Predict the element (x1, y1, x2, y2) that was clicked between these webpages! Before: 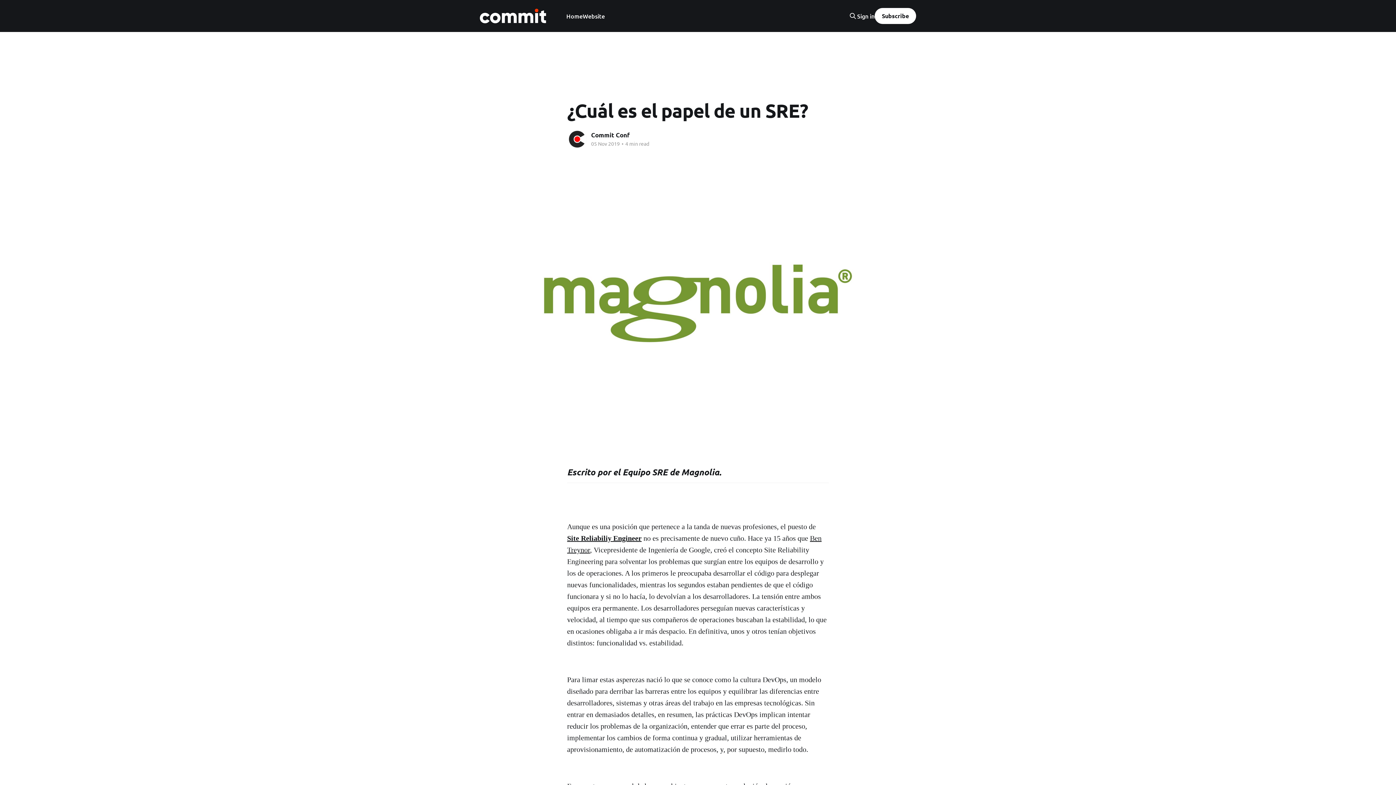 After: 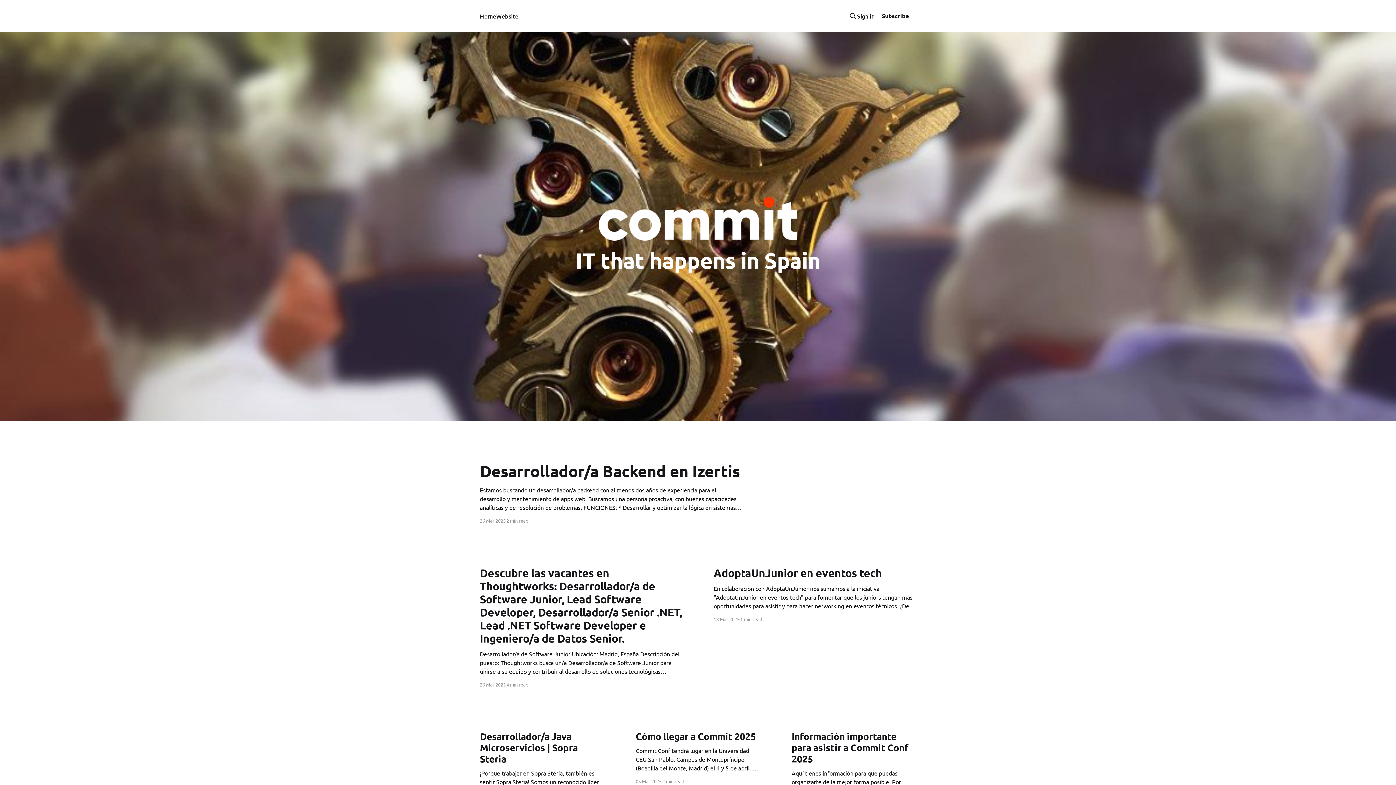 Action: label: Home bbox: (566, 11, 582, 21)